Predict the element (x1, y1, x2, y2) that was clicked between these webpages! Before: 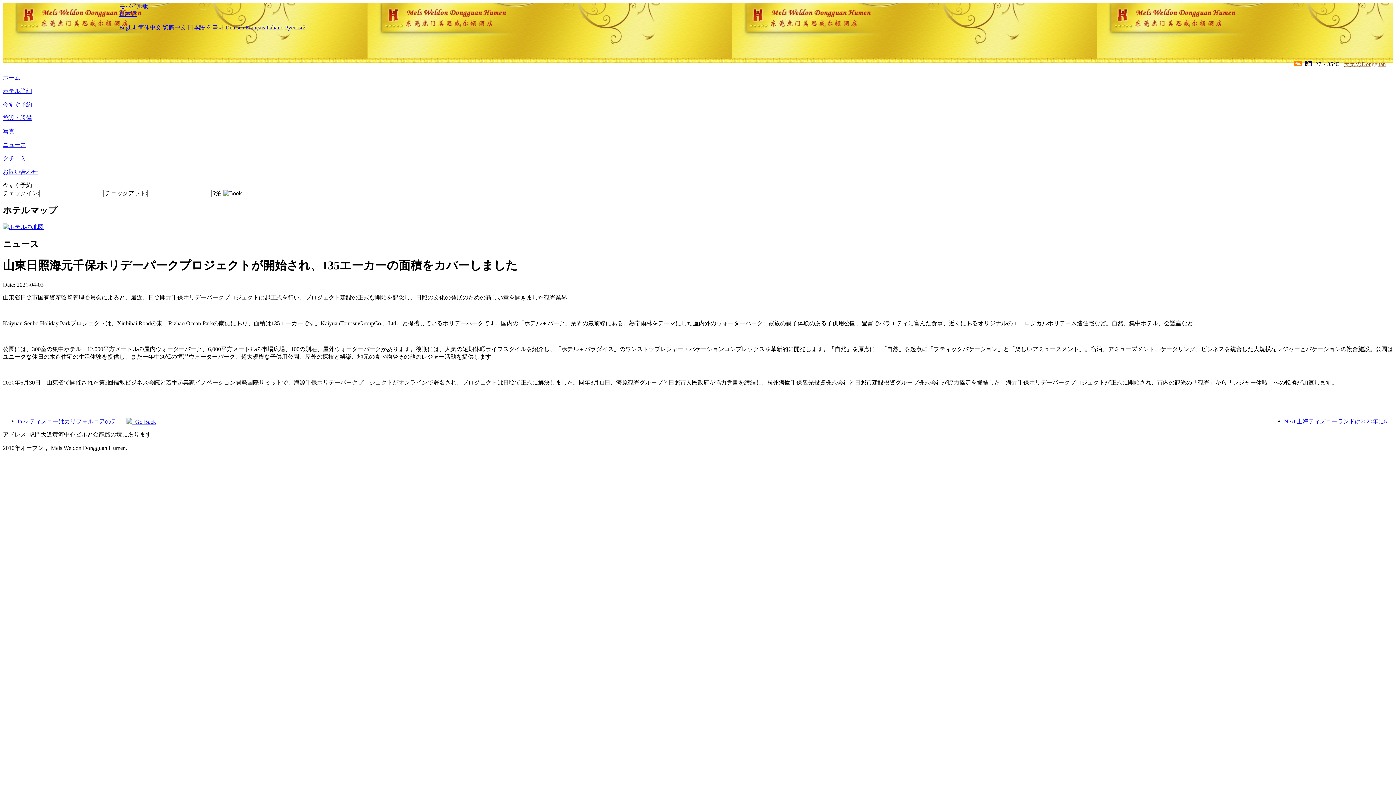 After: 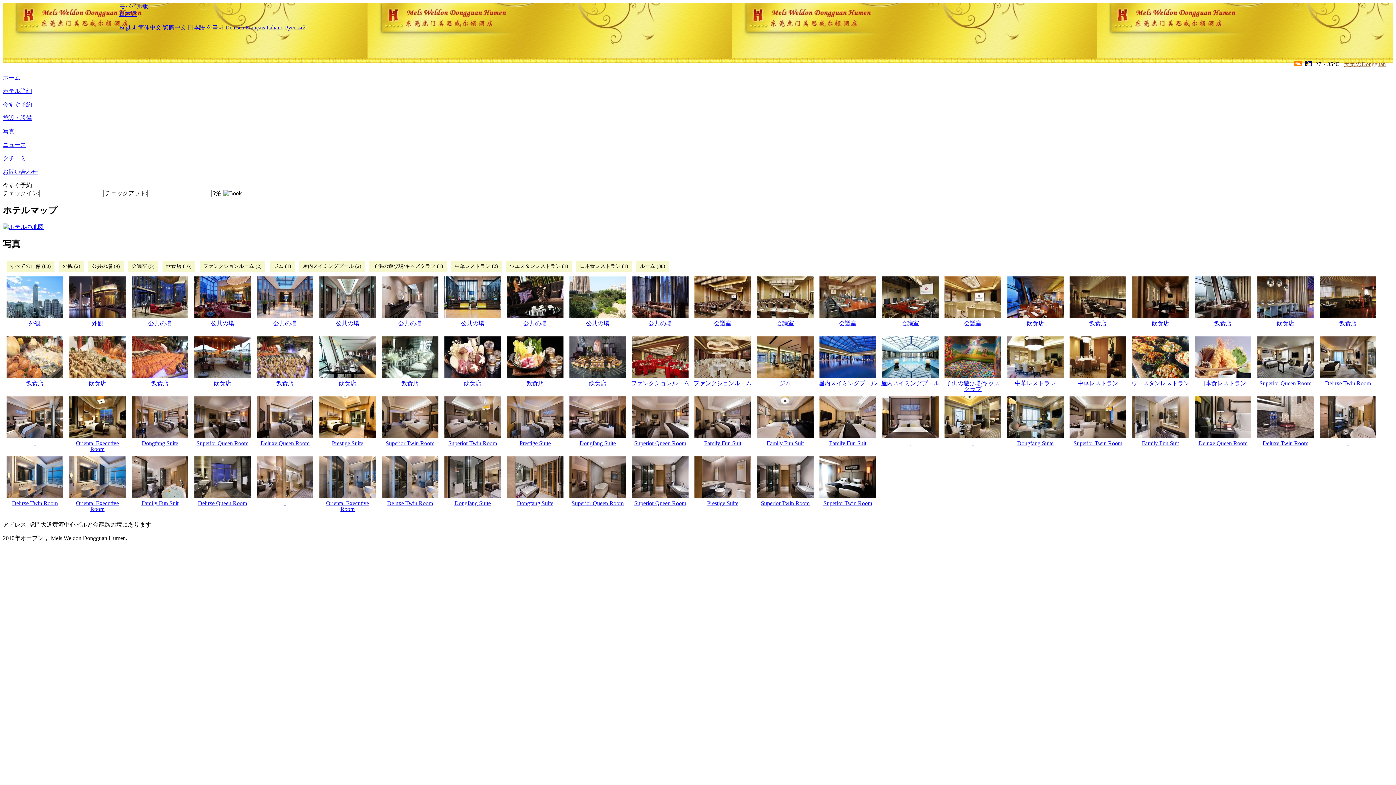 Action: label: 写真 bbox: (2, 128, 14, 134)